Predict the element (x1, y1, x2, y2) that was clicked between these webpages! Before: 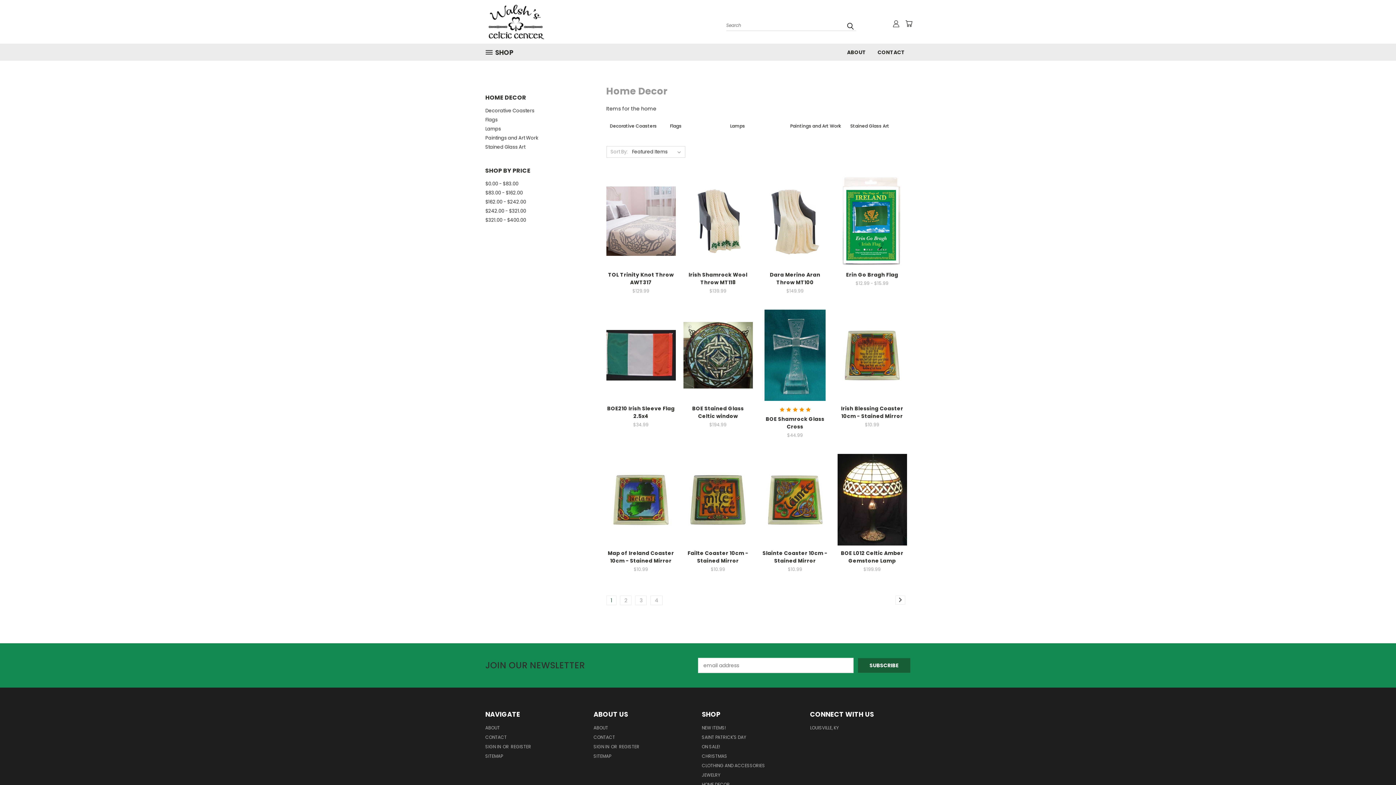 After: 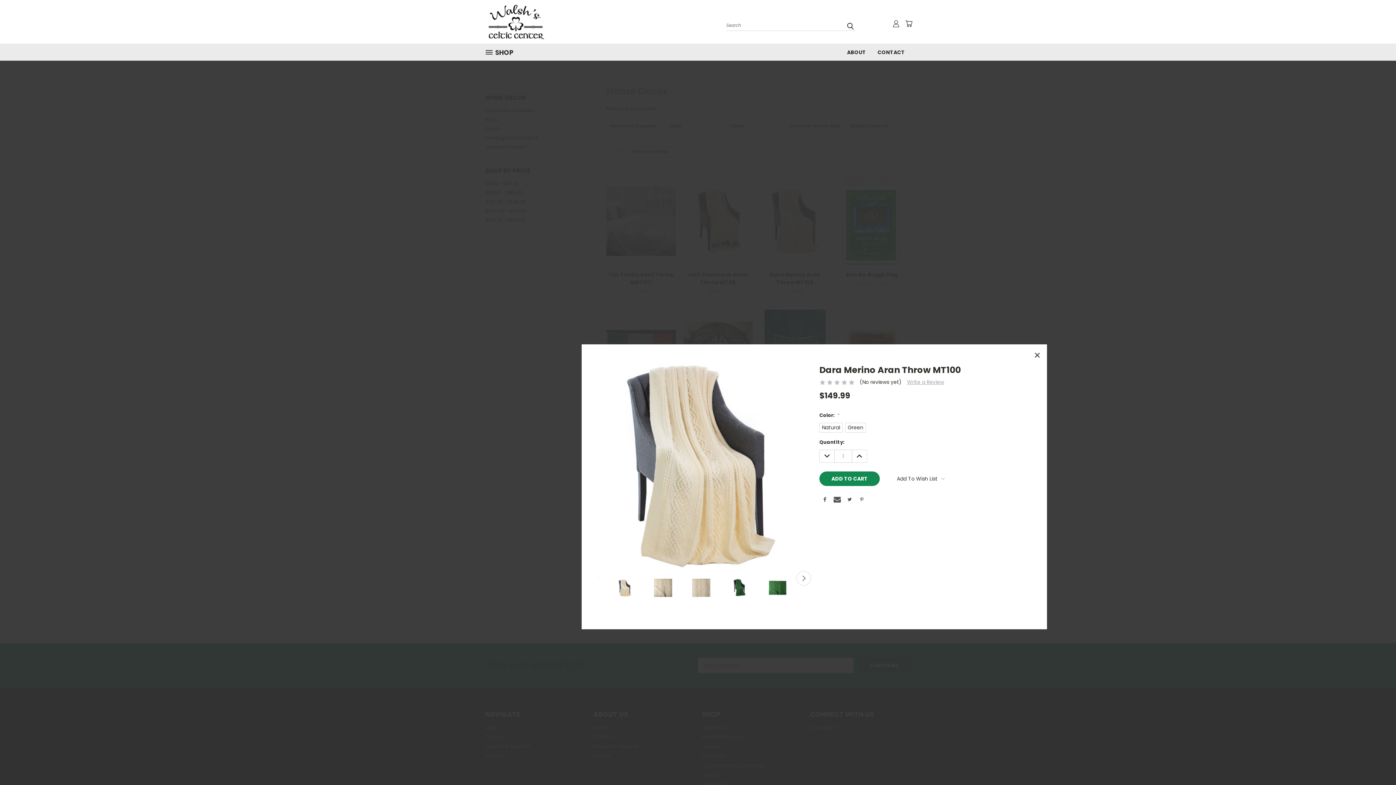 Action: label: Quick View bbox: (769, 200, 820, 212)